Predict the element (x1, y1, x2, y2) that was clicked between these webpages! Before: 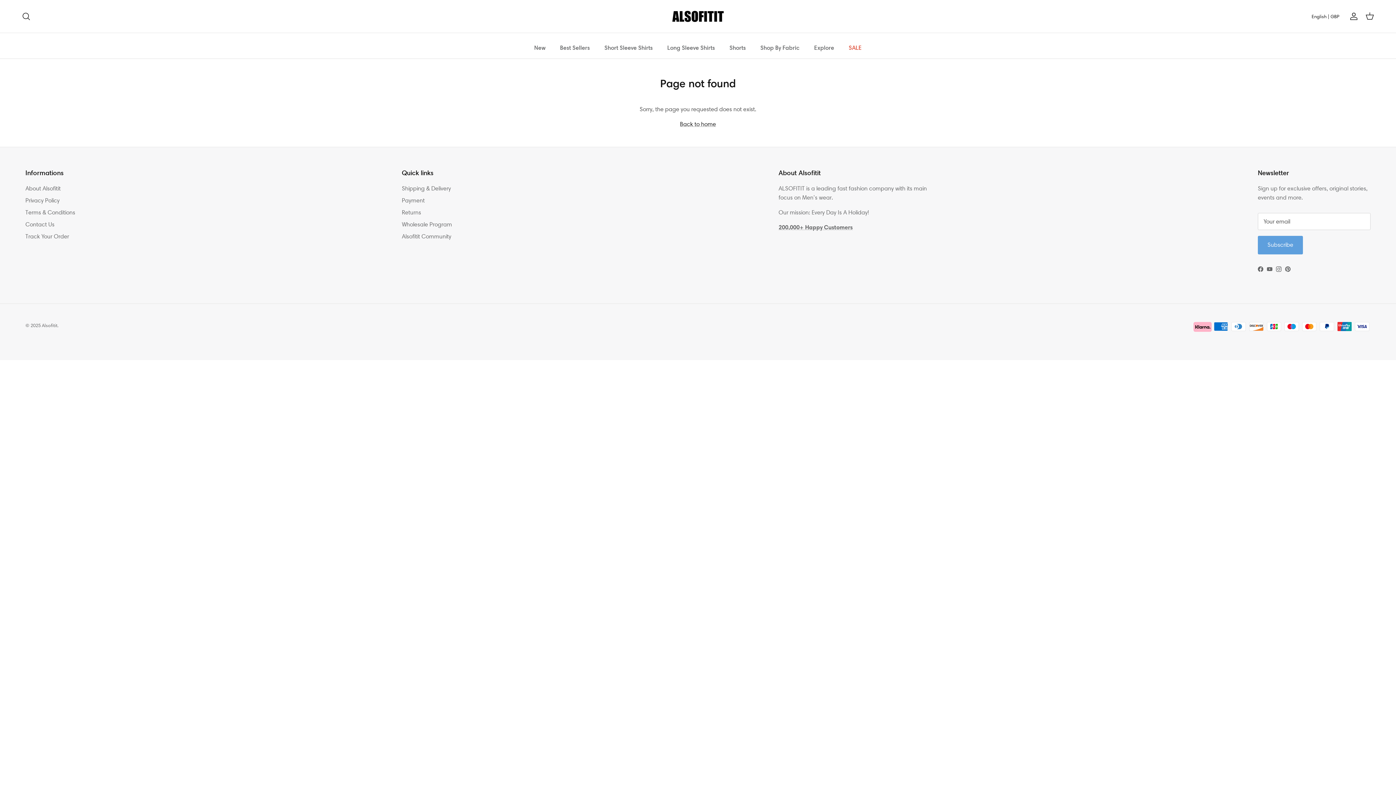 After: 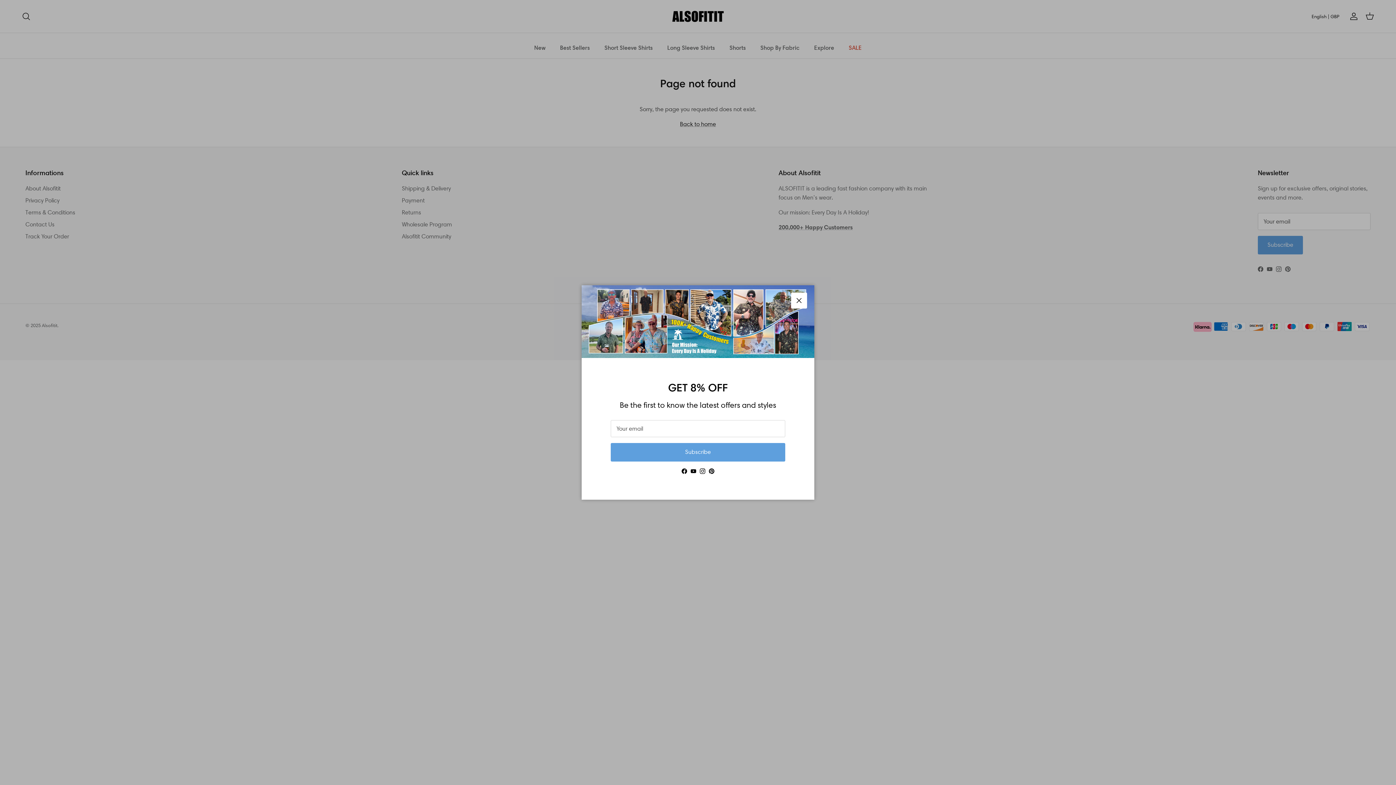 Action: bbox: (778, 224, 852, 230) label: 200,000+ Happy Customers